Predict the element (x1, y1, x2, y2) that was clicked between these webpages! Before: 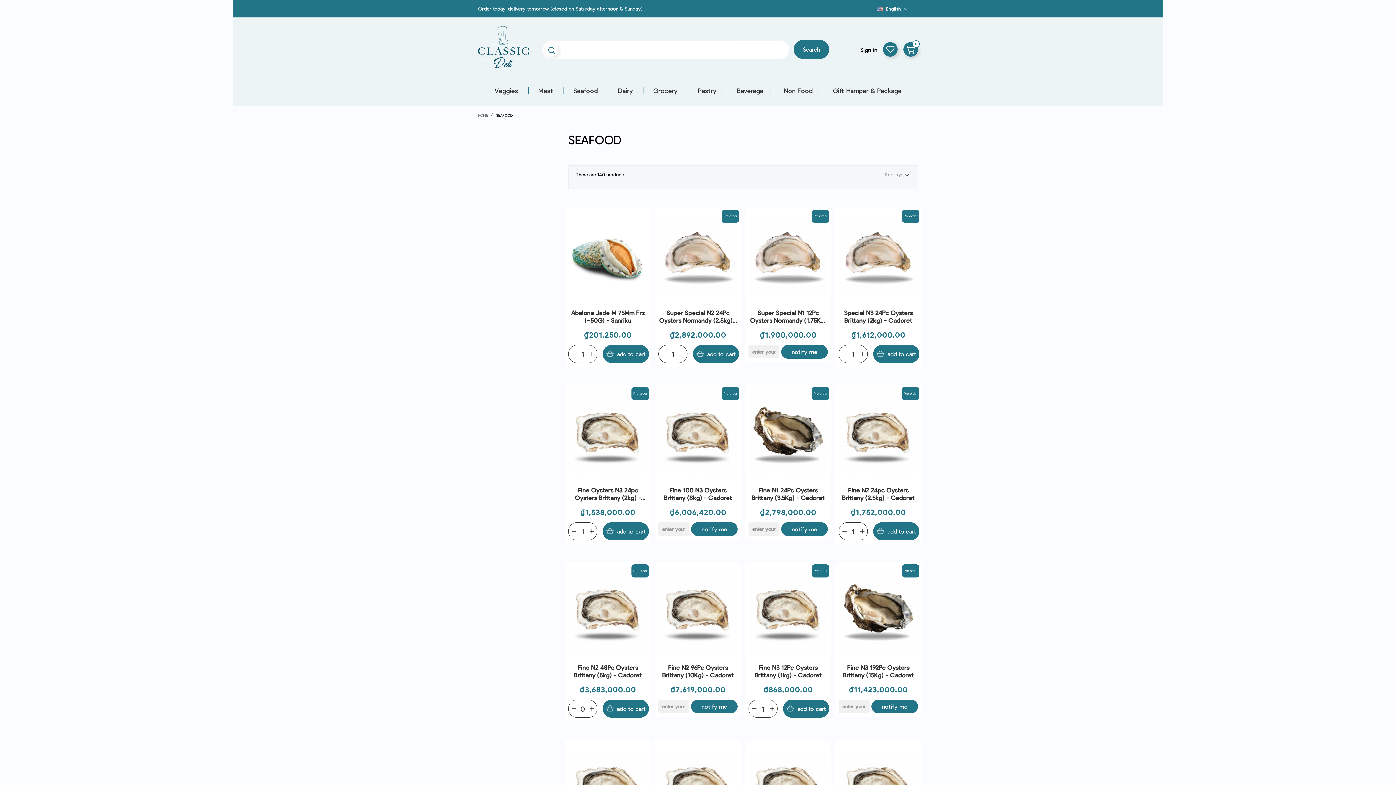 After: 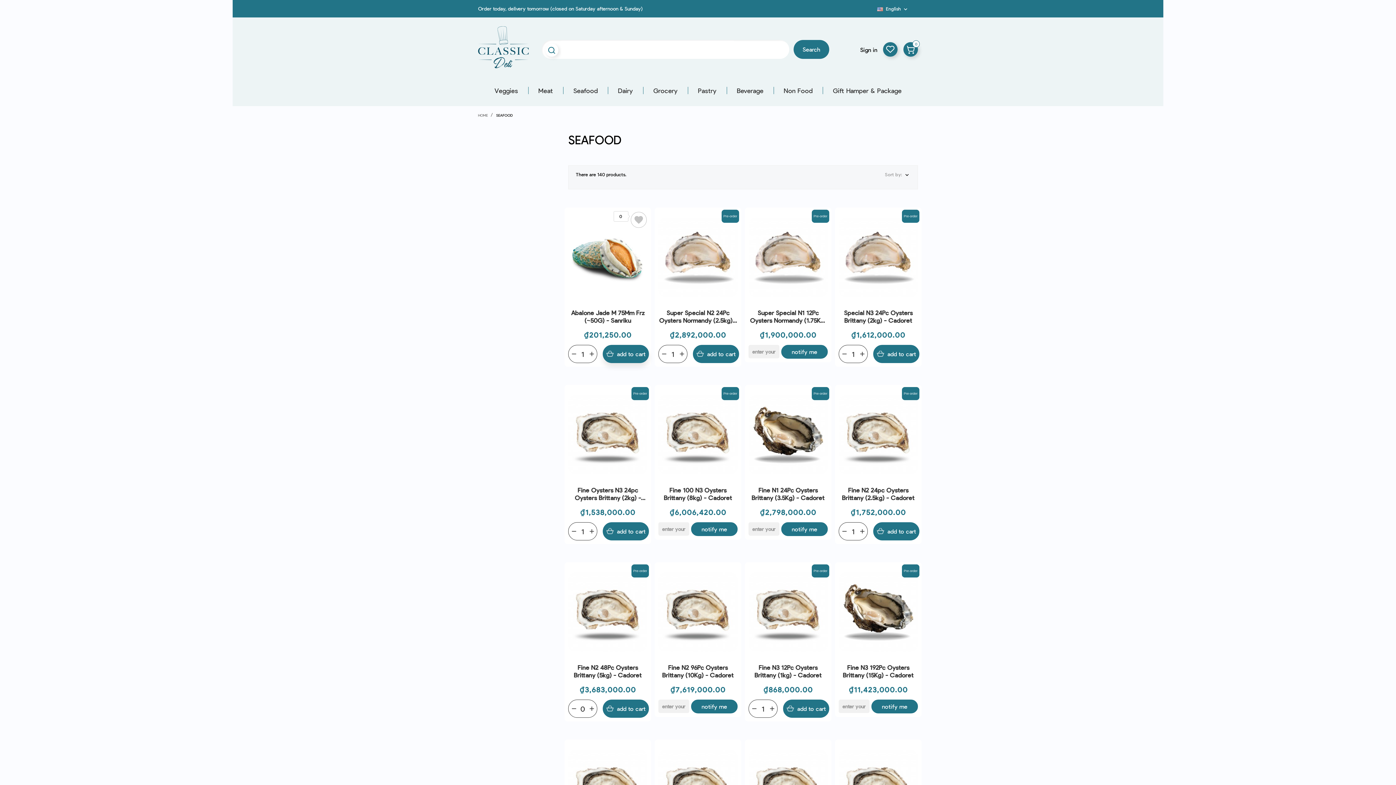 Action: label: add to cart bbox: (602, 345, 649, 363)